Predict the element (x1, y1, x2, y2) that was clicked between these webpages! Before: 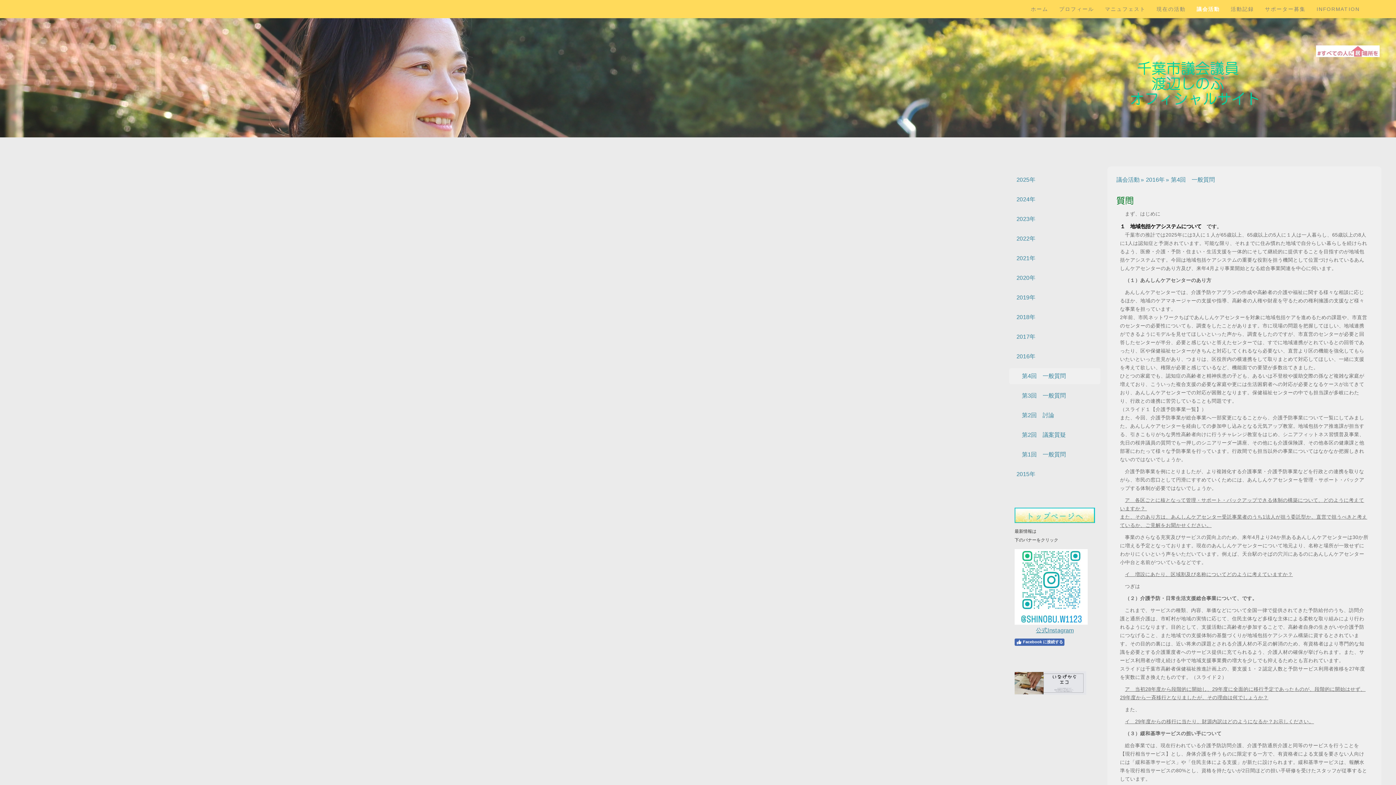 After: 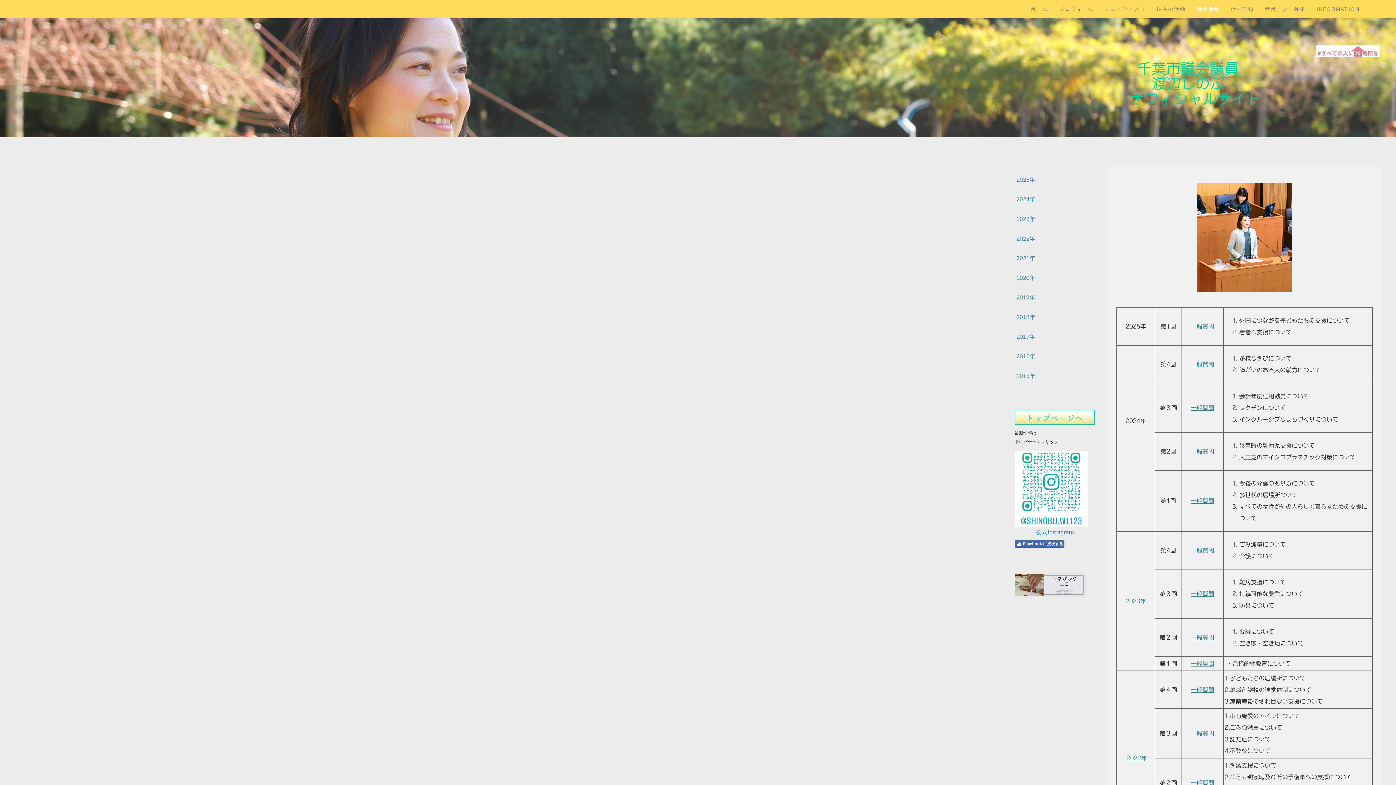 Action: bbox: (1116, 173, 1146, 186) label: 議会活動